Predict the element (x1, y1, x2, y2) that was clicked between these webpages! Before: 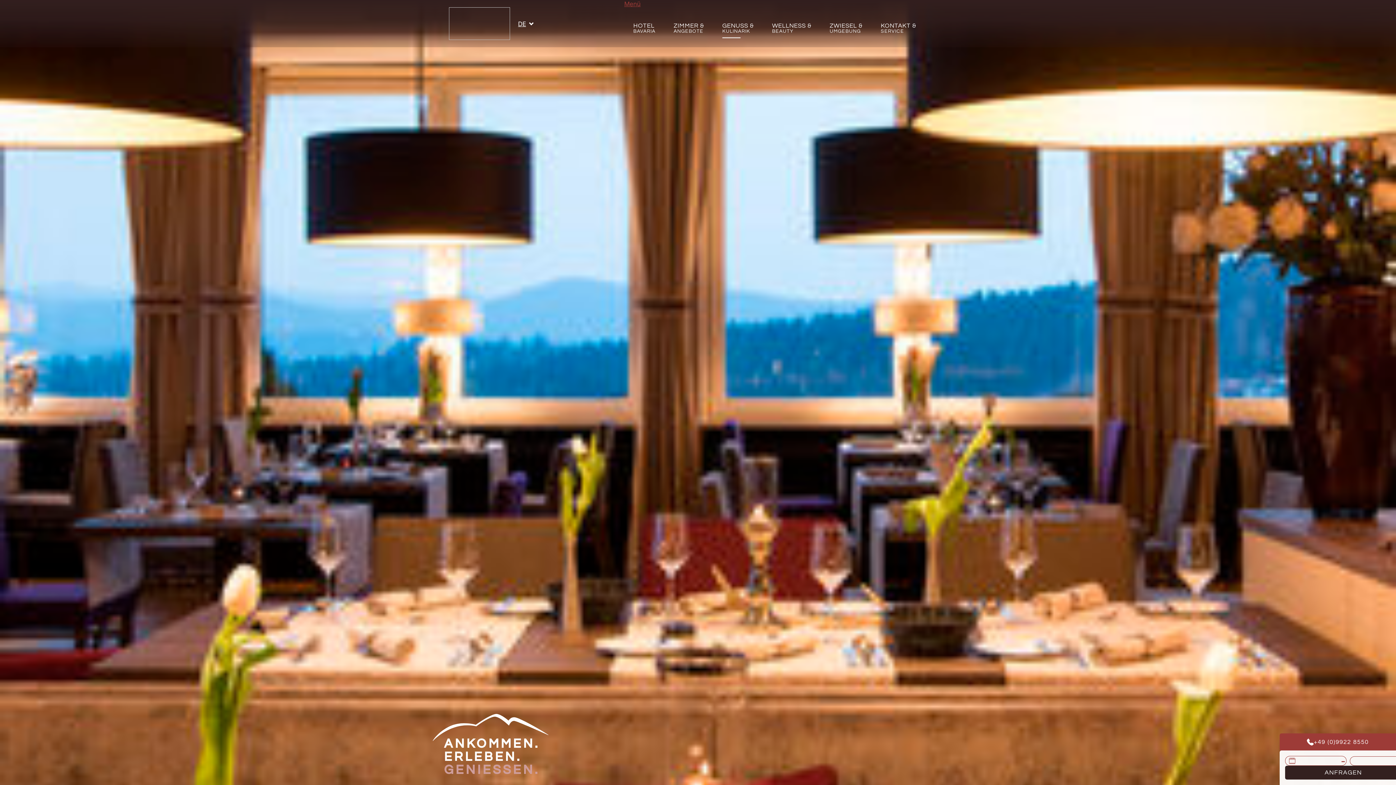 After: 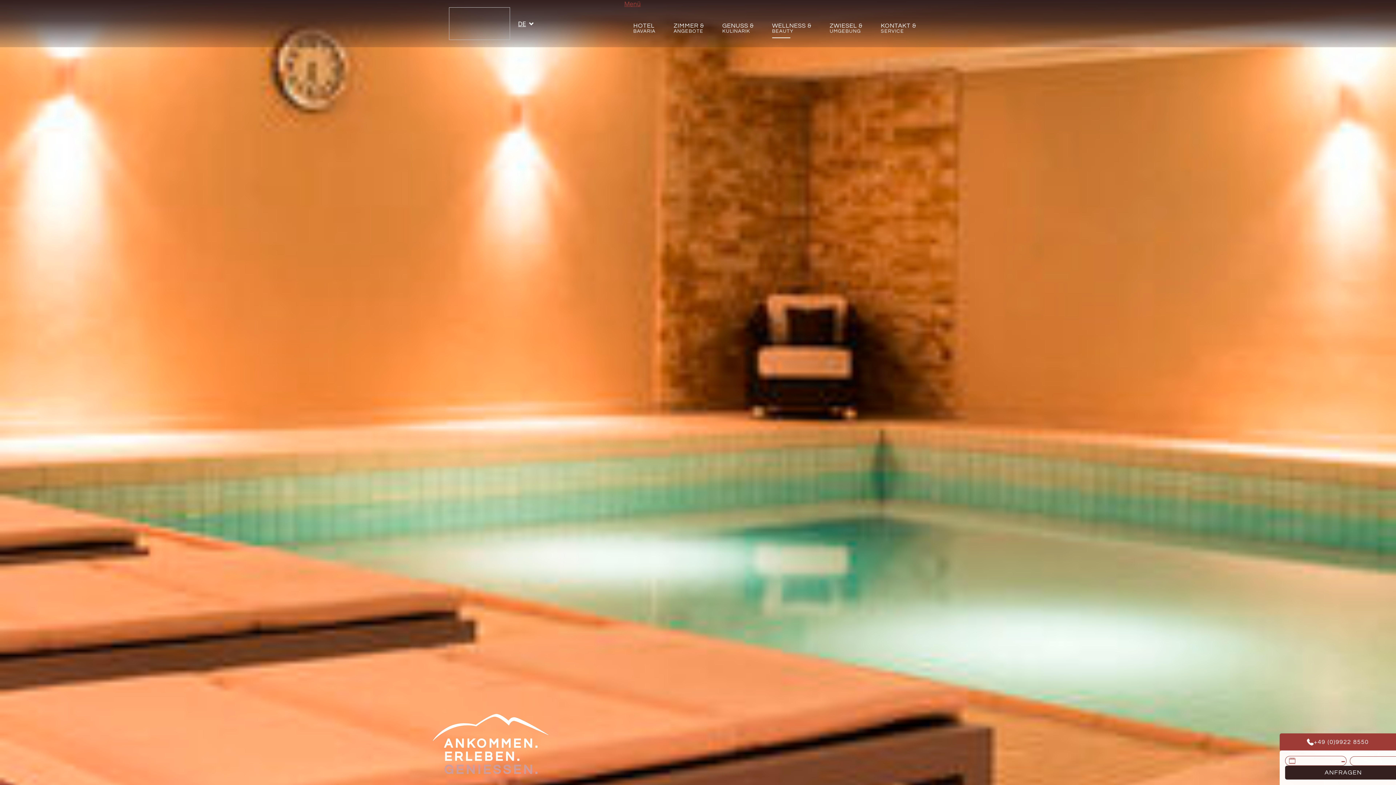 Action: label: WELLNESS &
BEAUTY bbox: (763, 8, 820, 47)